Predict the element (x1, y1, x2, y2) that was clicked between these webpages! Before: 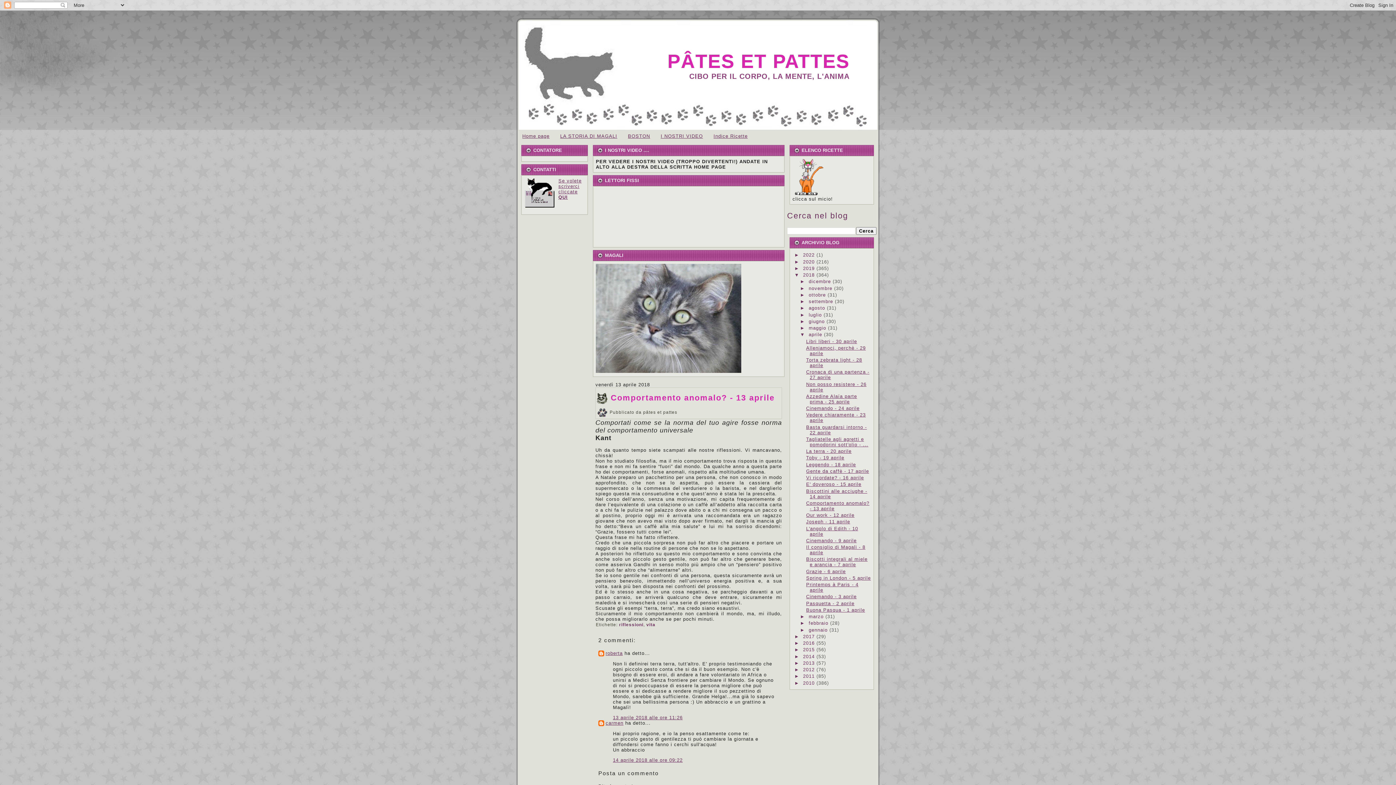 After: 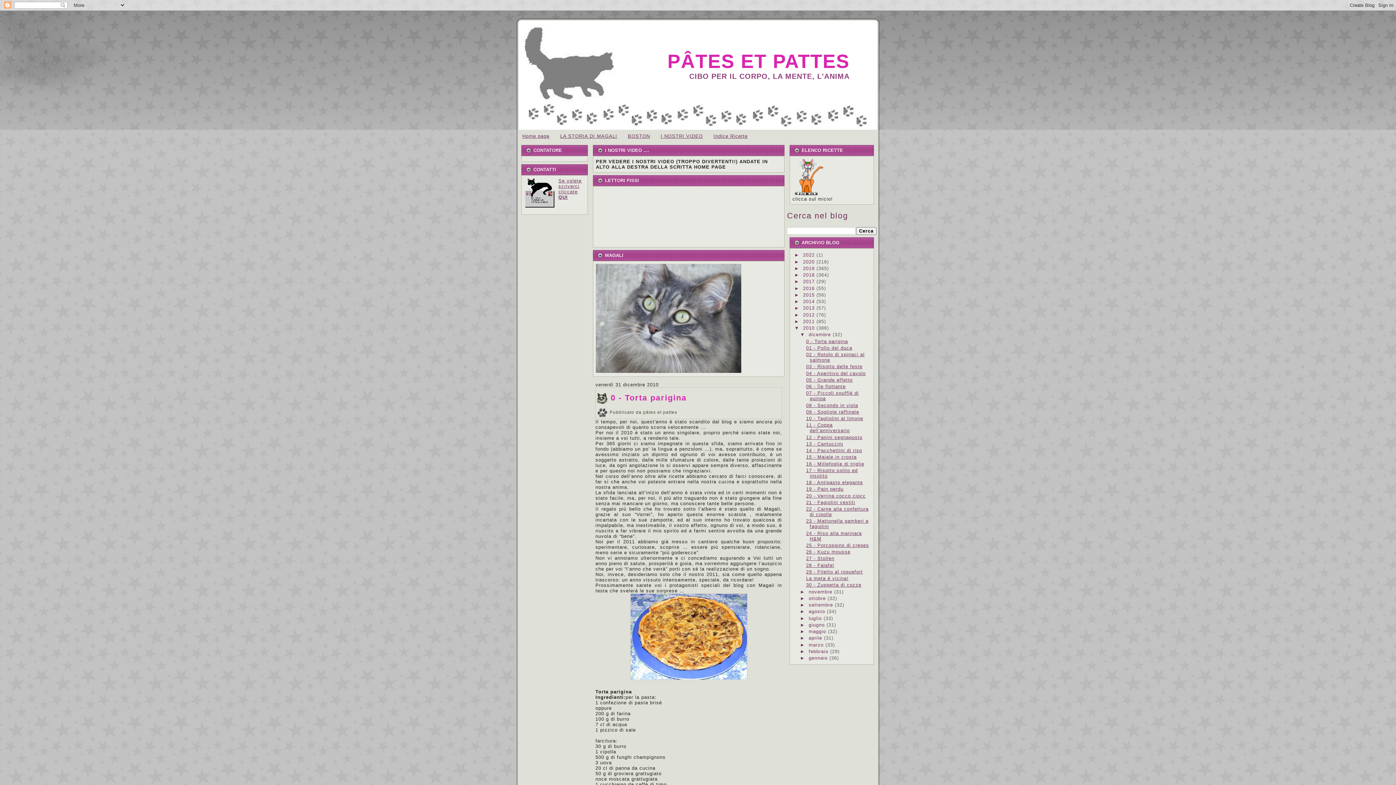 Action: label: 2010  bbox: (803, 680, 816, 686)